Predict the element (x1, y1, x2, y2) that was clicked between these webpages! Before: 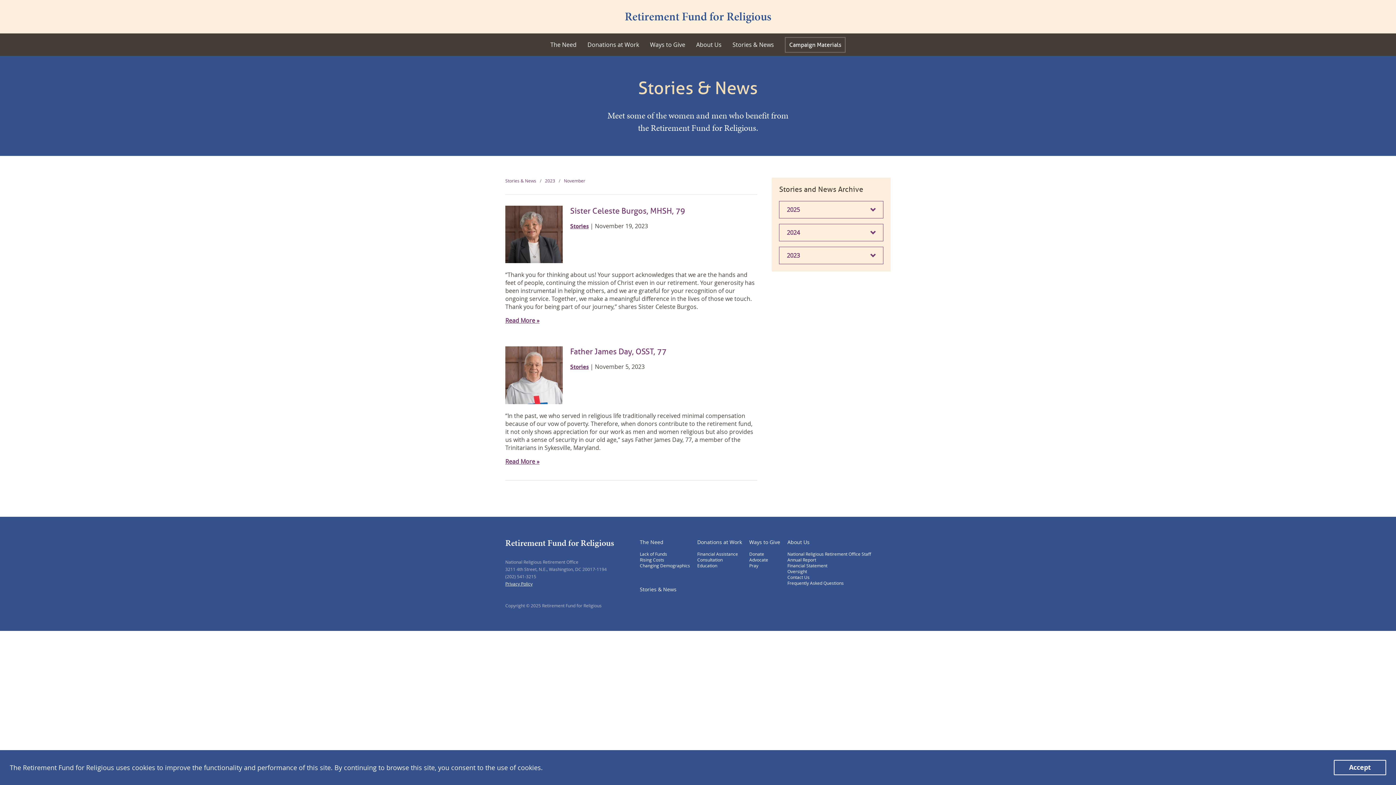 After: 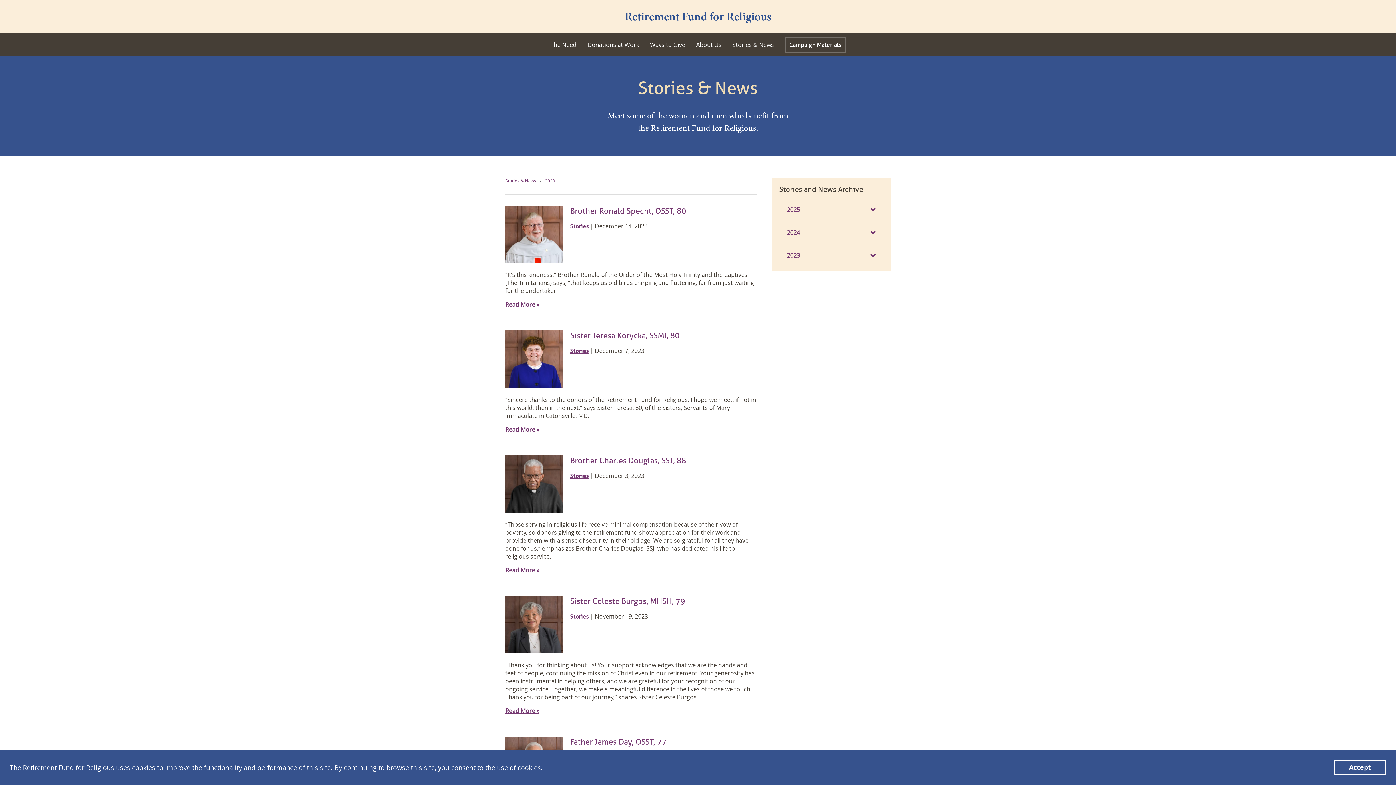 Action: label: 2023 bbox: (545, 177, 555, 183)